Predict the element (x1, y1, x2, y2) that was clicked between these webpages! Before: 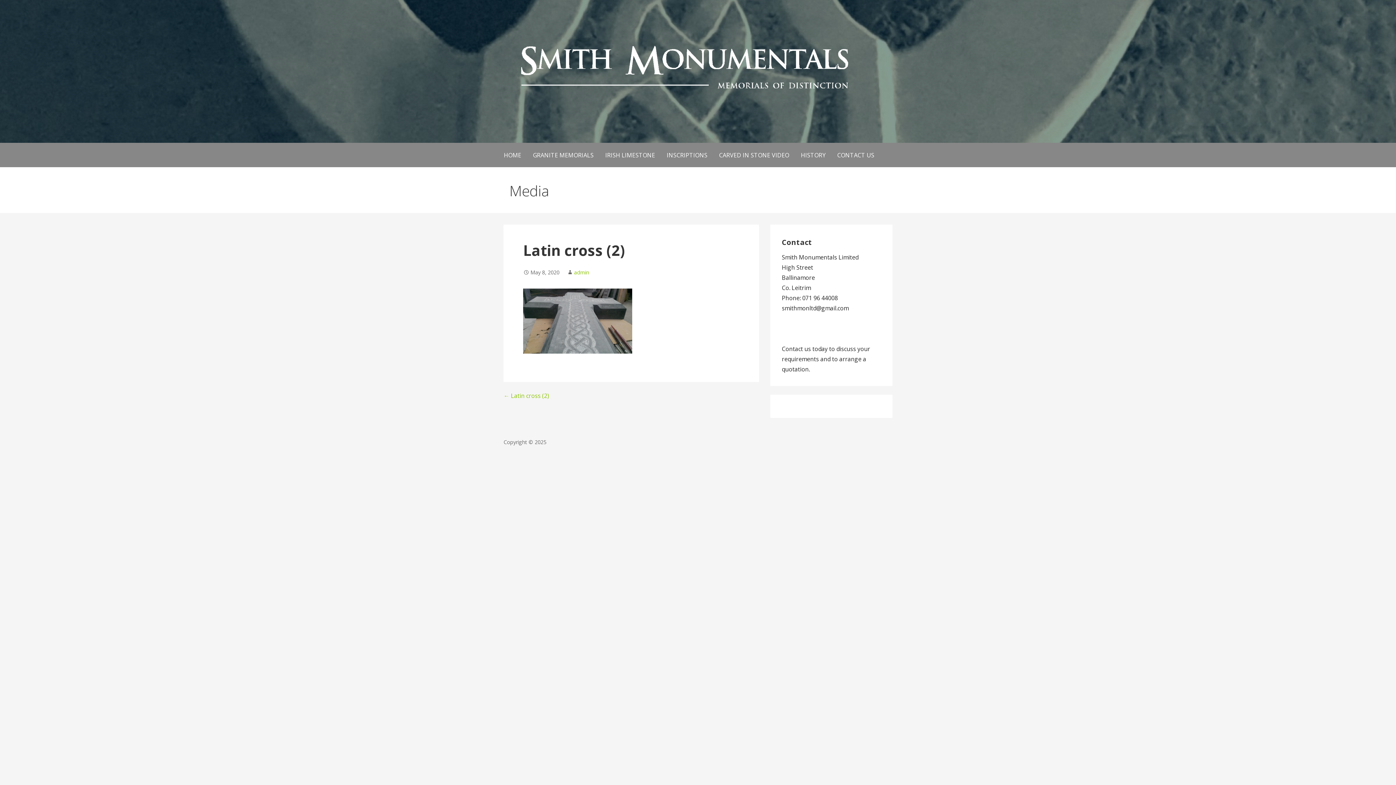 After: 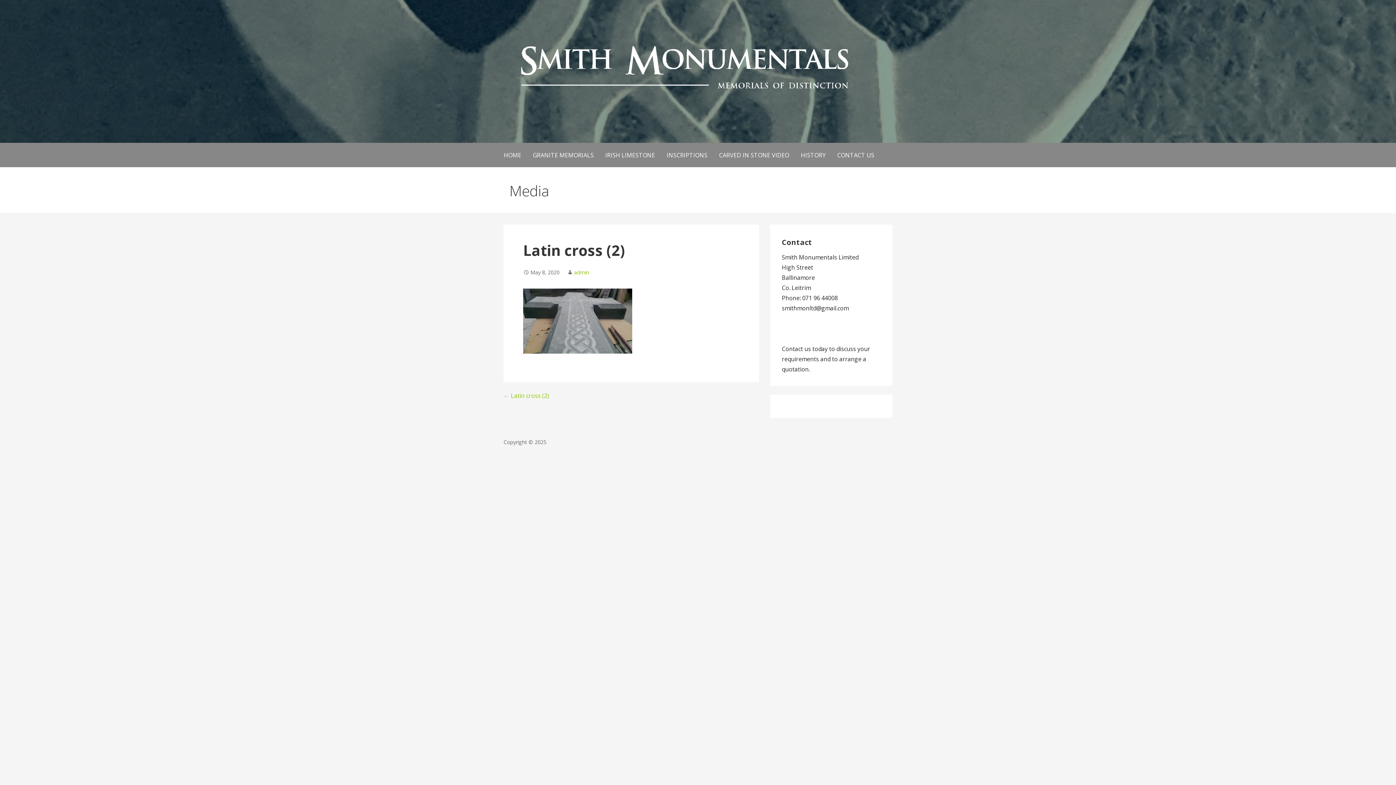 Action: label: ← Latin cross (2) bbox: (503, 391, 549, 399)